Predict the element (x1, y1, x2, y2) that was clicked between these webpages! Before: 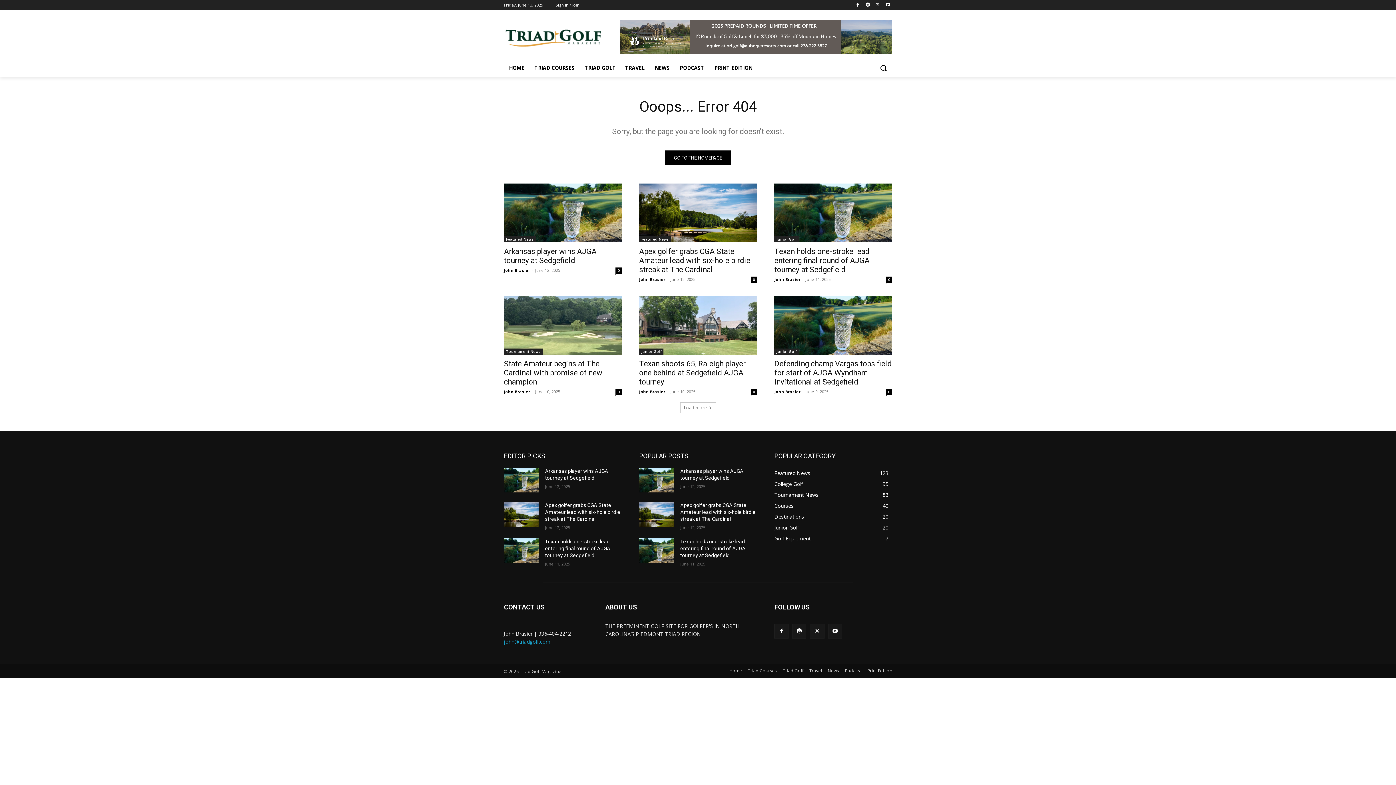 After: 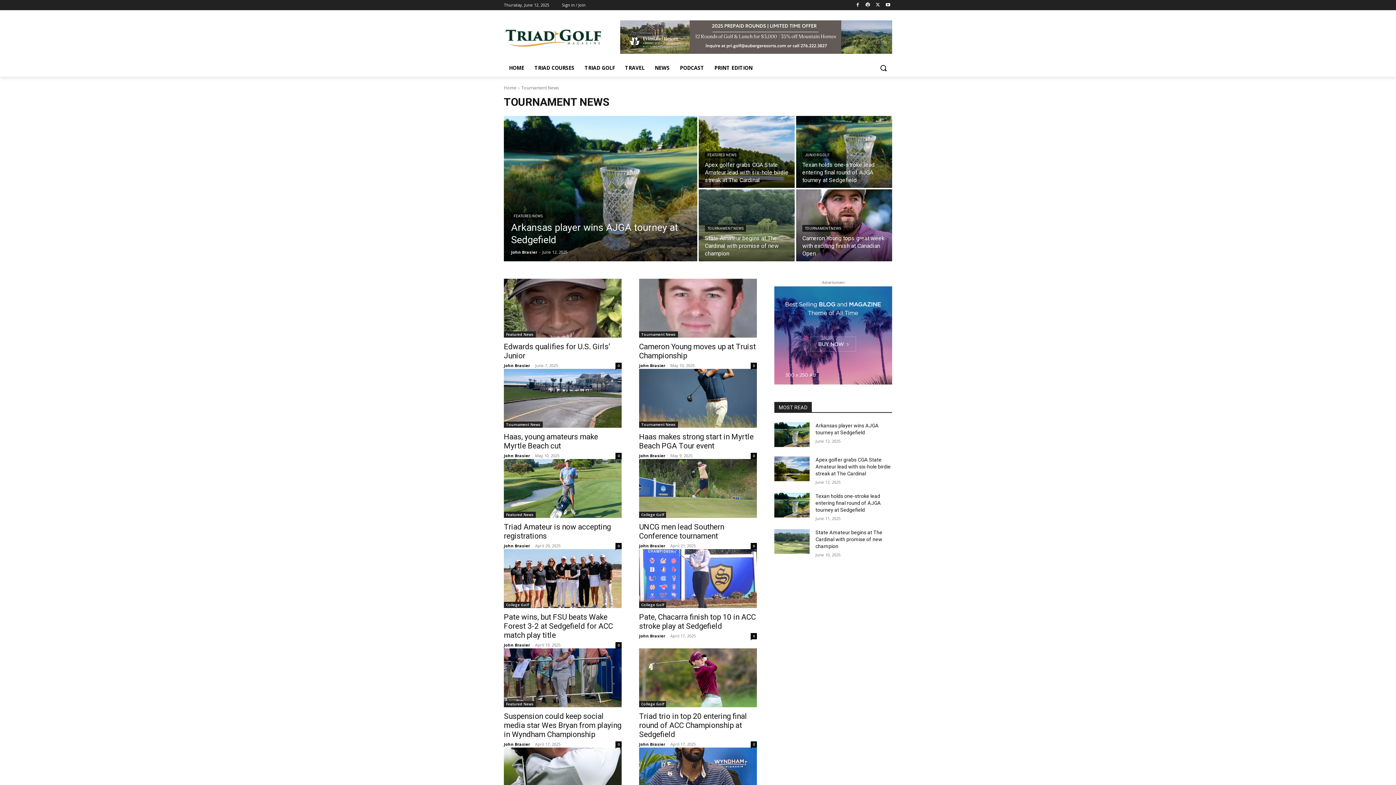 Action: label: Tournament News
83 bbox: (774, 491, 818, 498)